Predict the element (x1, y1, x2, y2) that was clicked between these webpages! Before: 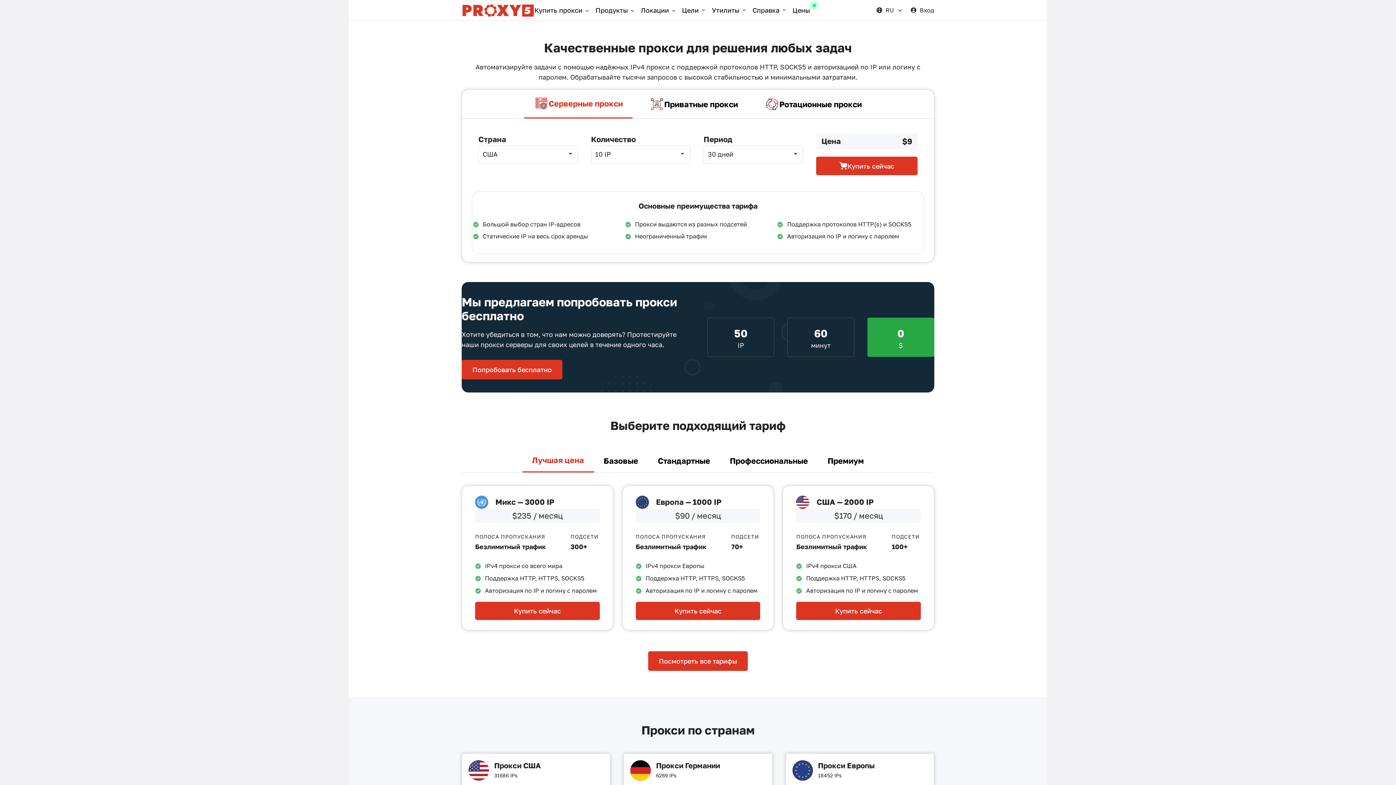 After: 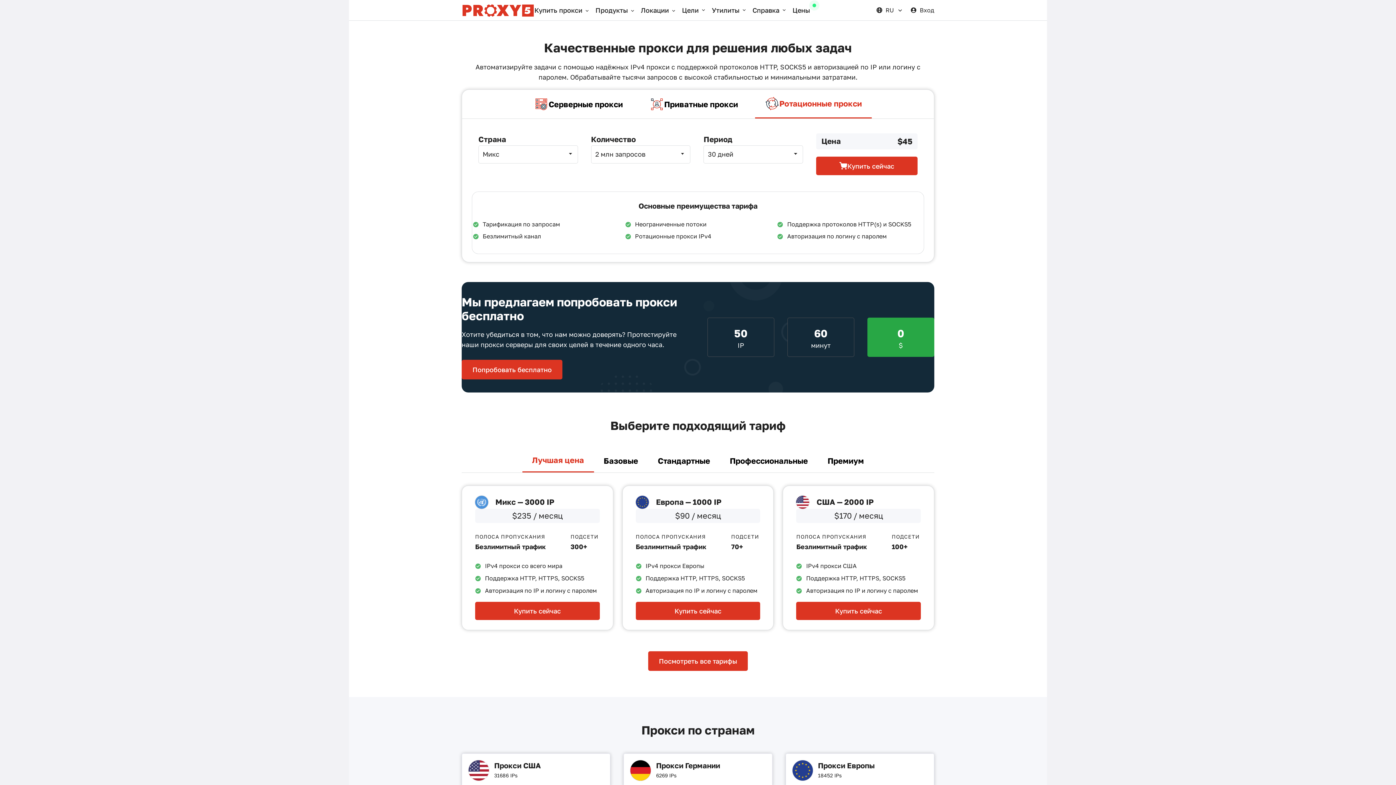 Action: label: Rotating proxy bbox: (755, 90, 871, 118)